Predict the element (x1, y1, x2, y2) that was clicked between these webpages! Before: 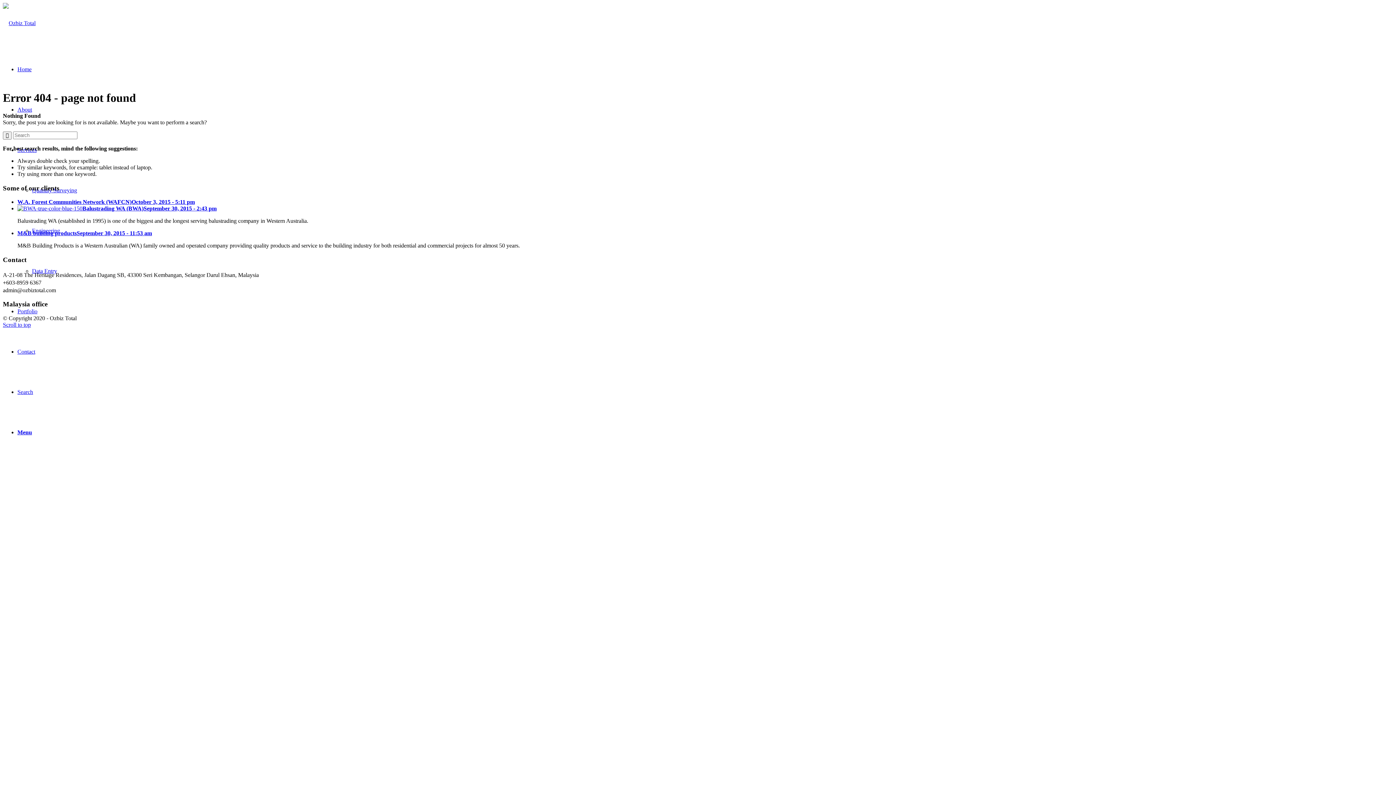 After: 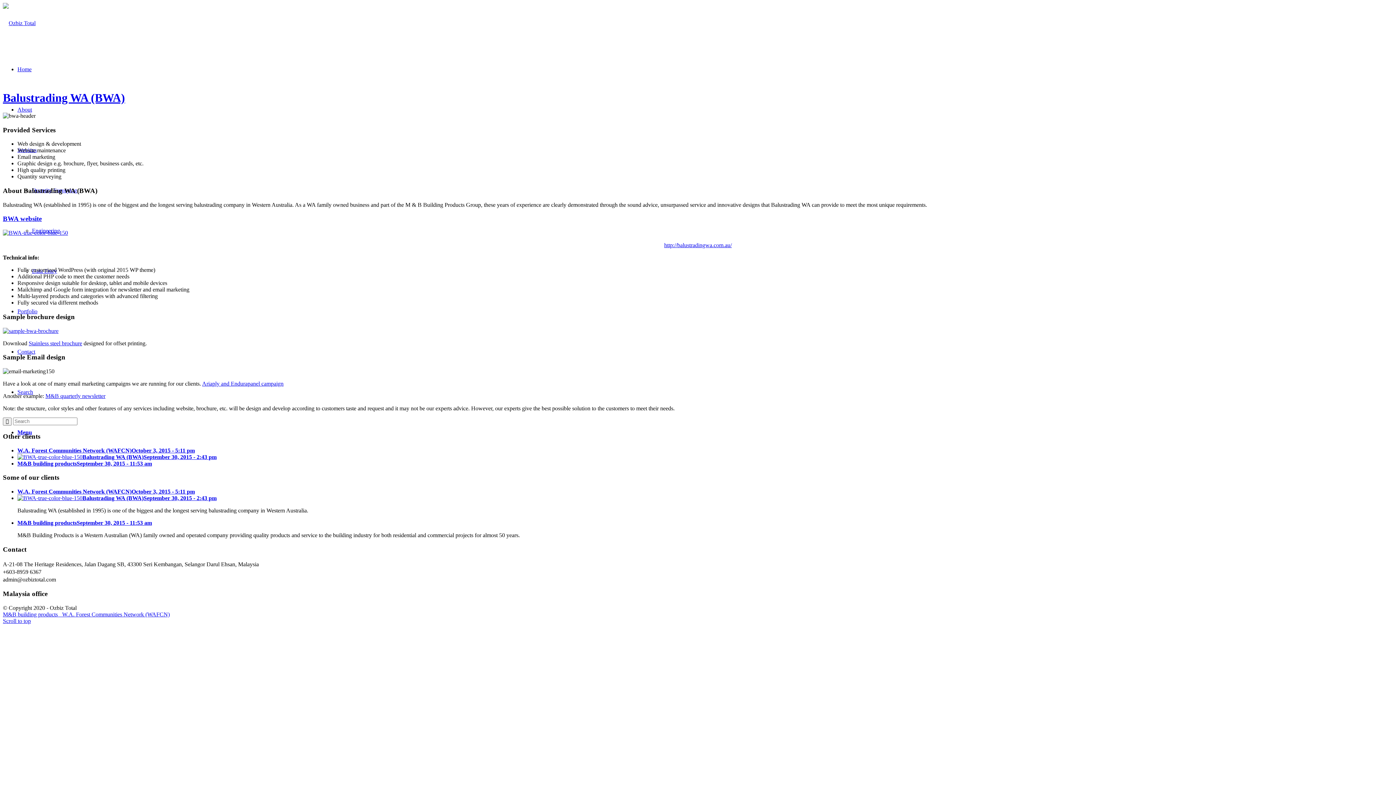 Action: bbox: (17, 205, 216, 211) label: Balustrading WA (BWA)September 30, 2015 - 2:43 pm